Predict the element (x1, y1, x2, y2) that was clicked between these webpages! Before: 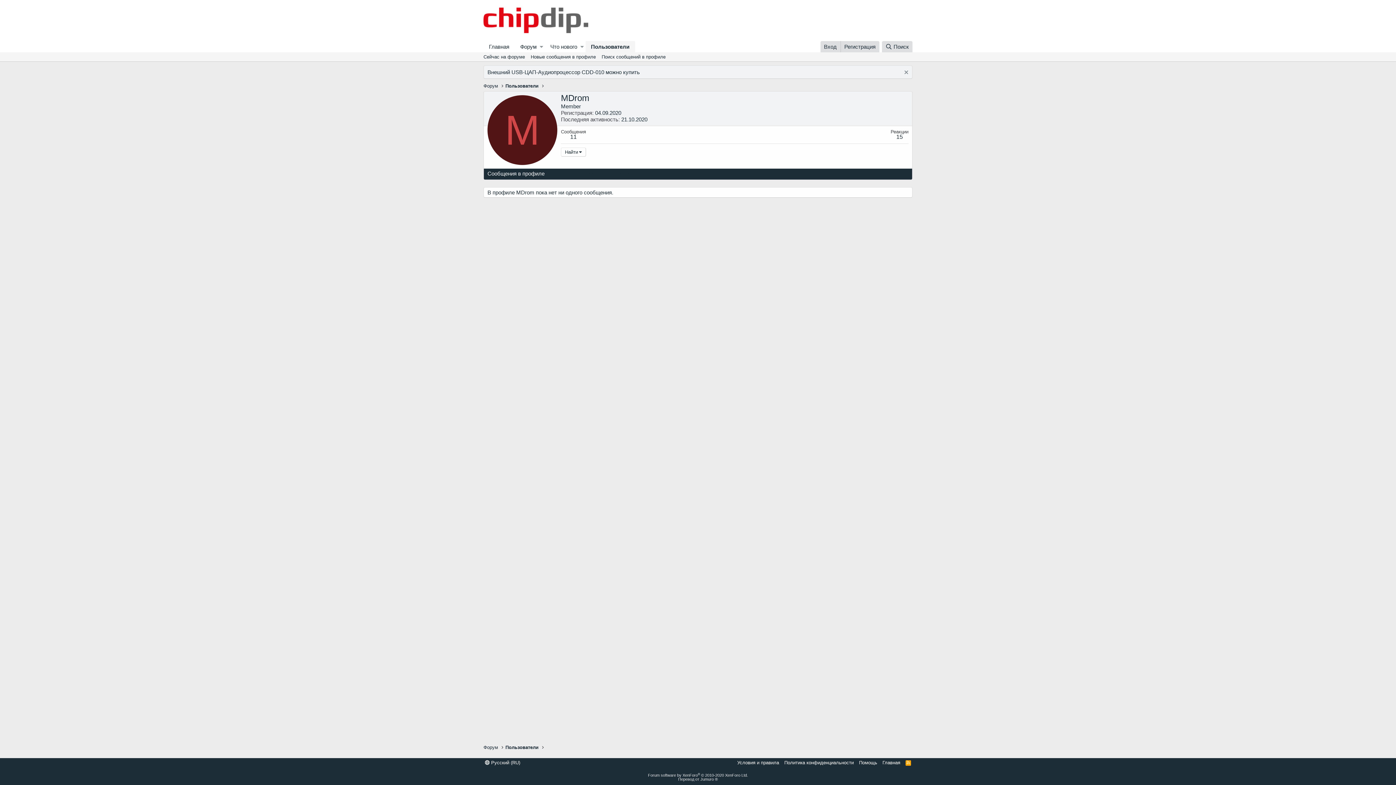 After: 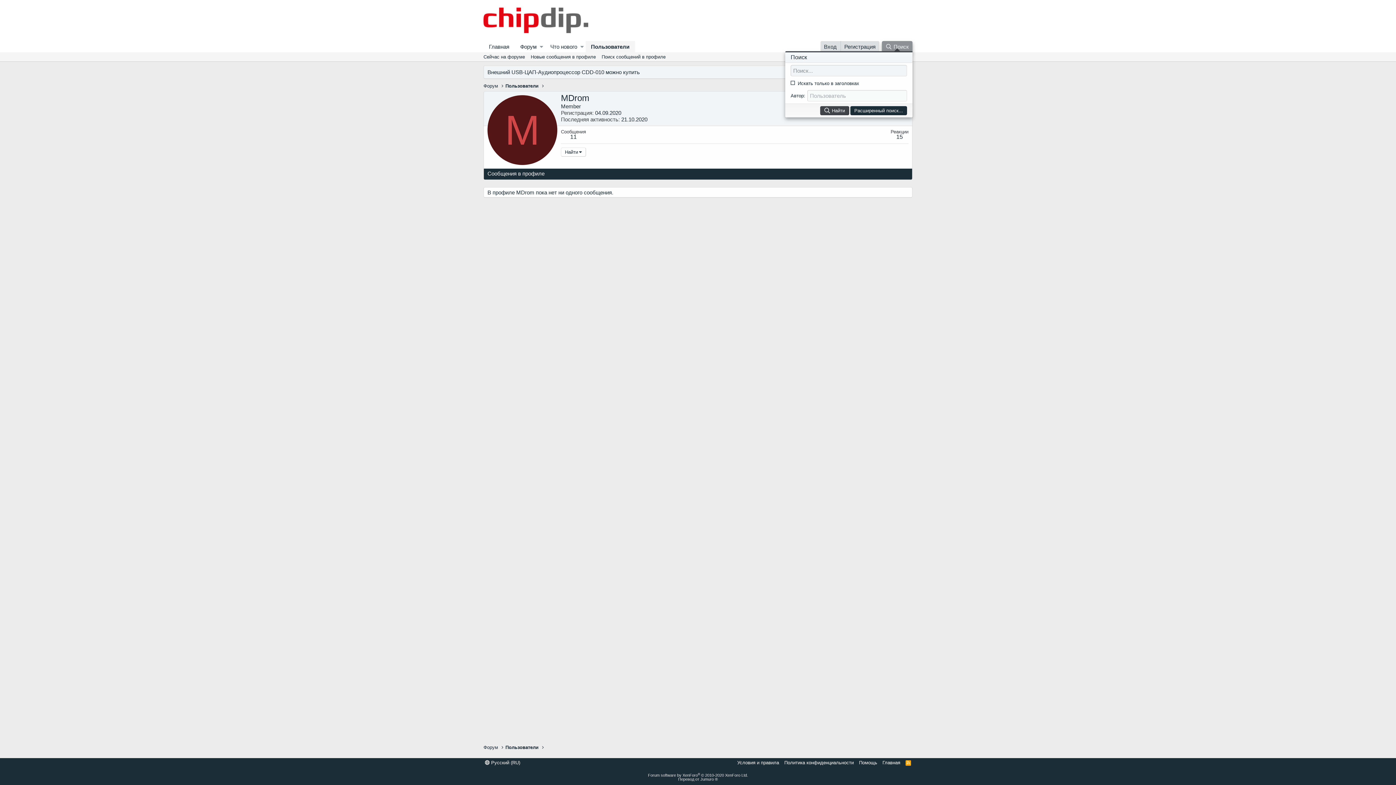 Action: bbox: (882, 41, 912, 52) label: Поиск